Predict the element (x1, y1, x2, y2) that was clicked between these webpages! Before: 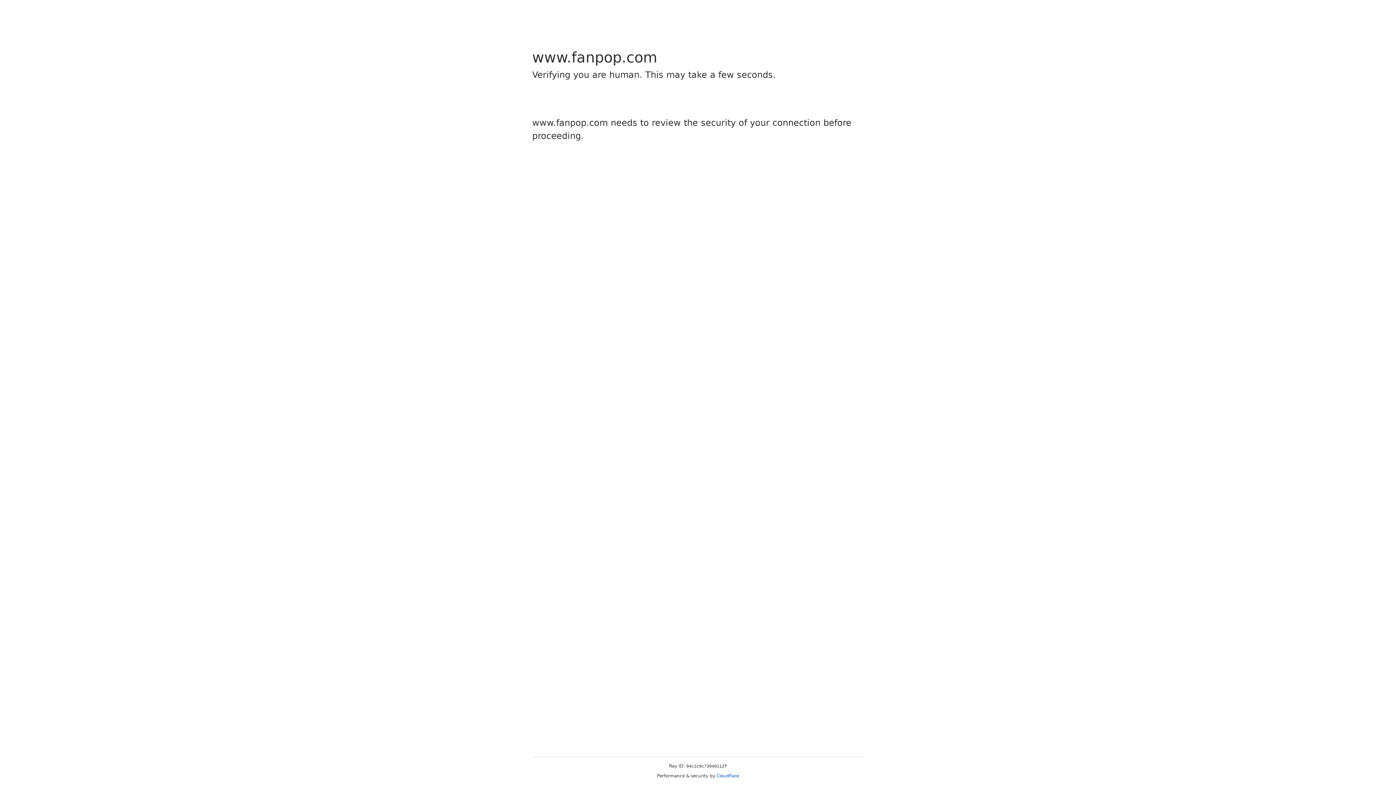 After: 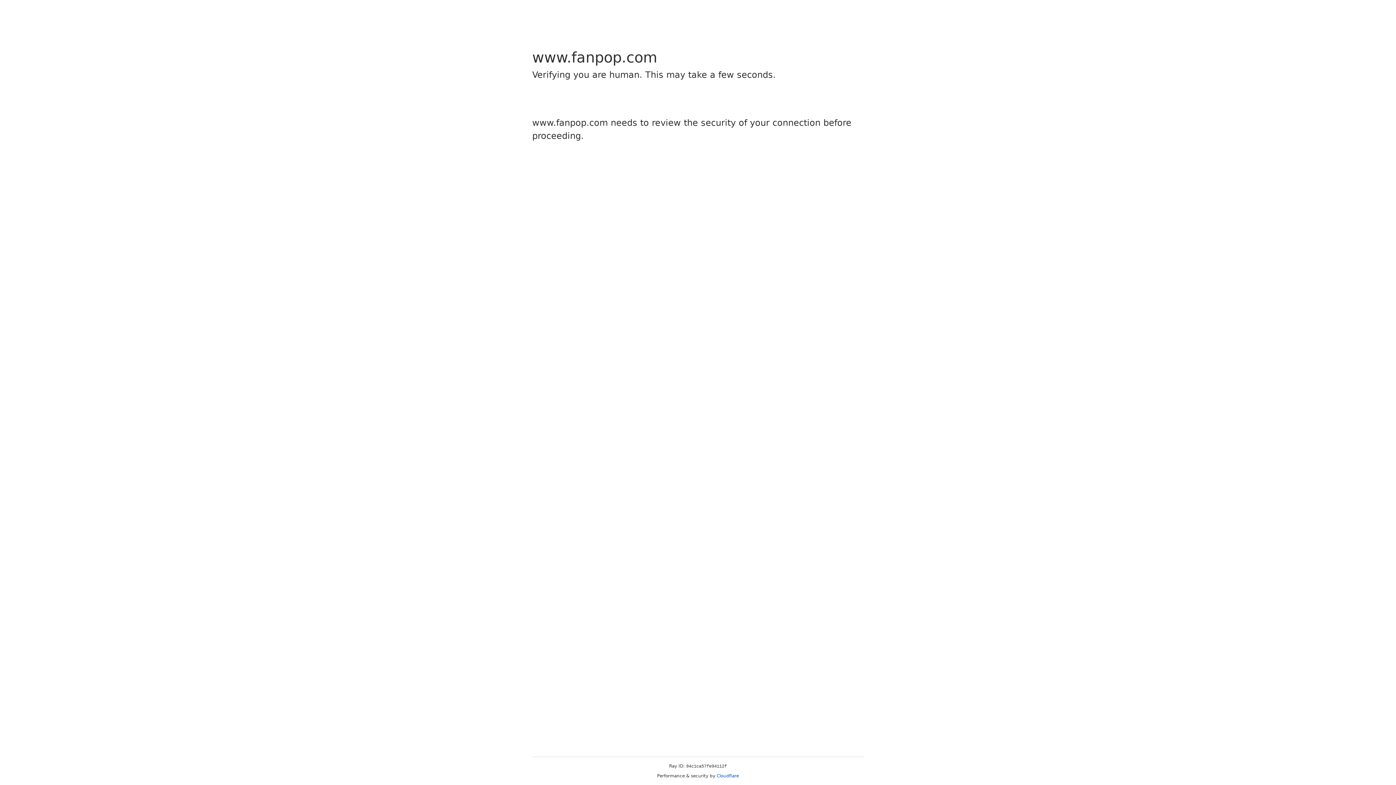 Action: bbox: (716, 773, 739, 778) label: Cloudflare